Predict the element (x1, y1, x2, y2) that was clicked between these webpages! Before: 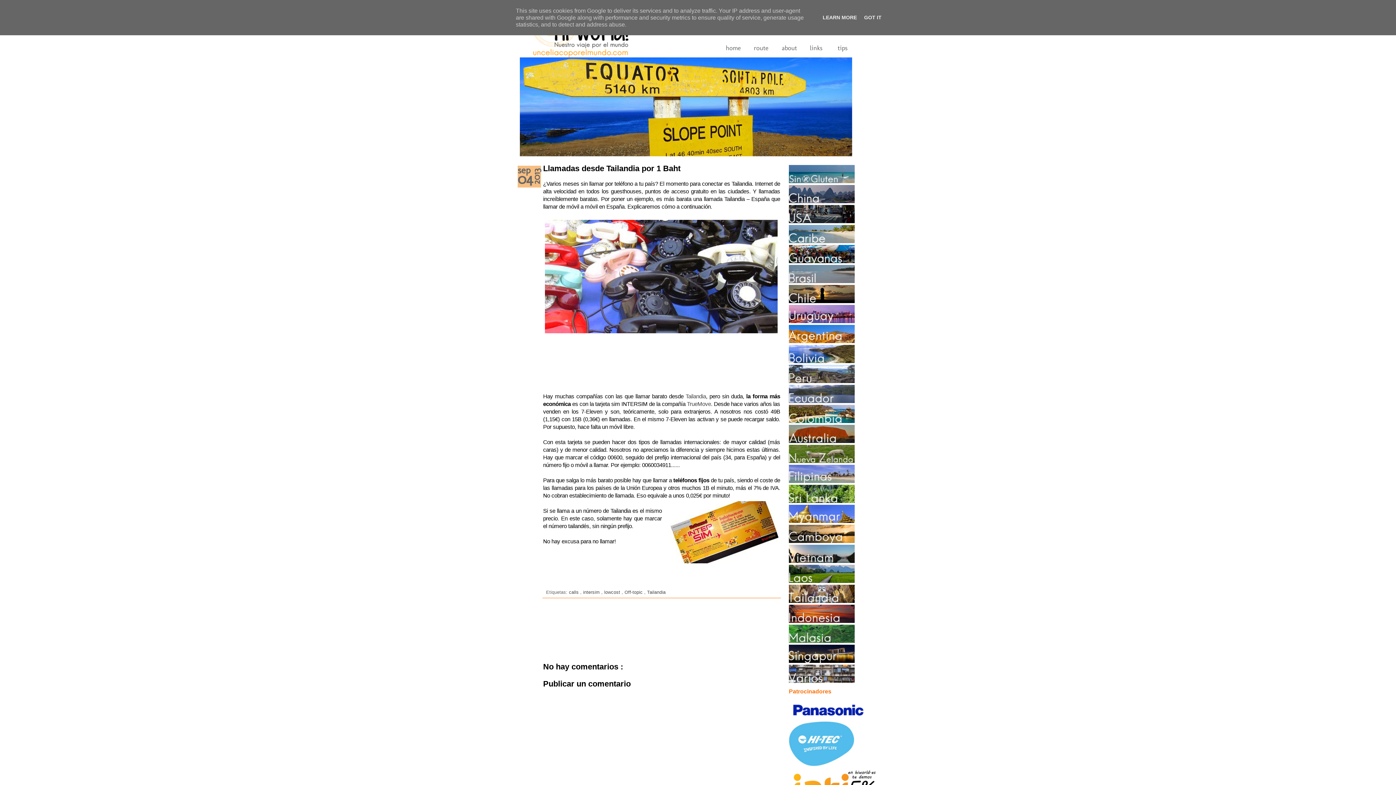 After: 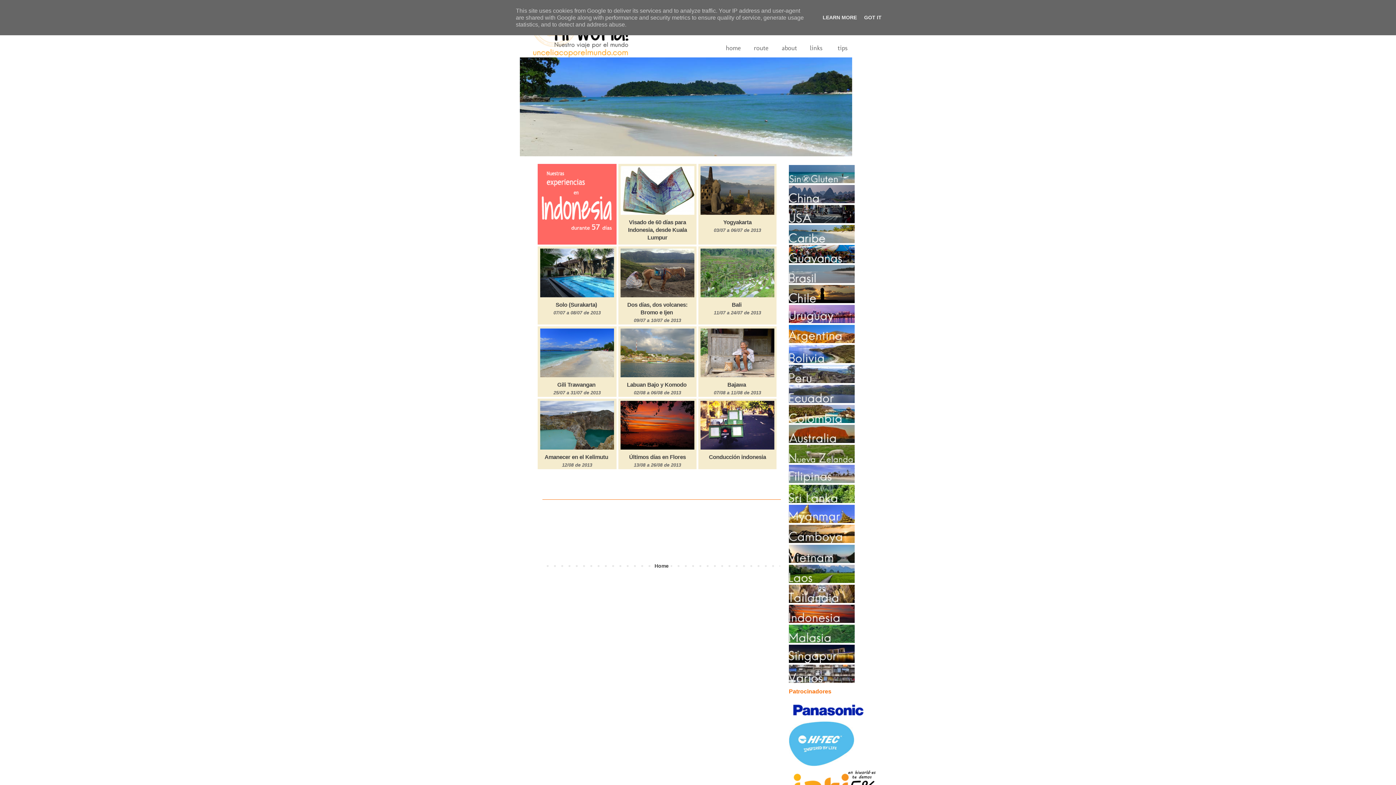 Action: bbox: (789, 618, 854, 624)